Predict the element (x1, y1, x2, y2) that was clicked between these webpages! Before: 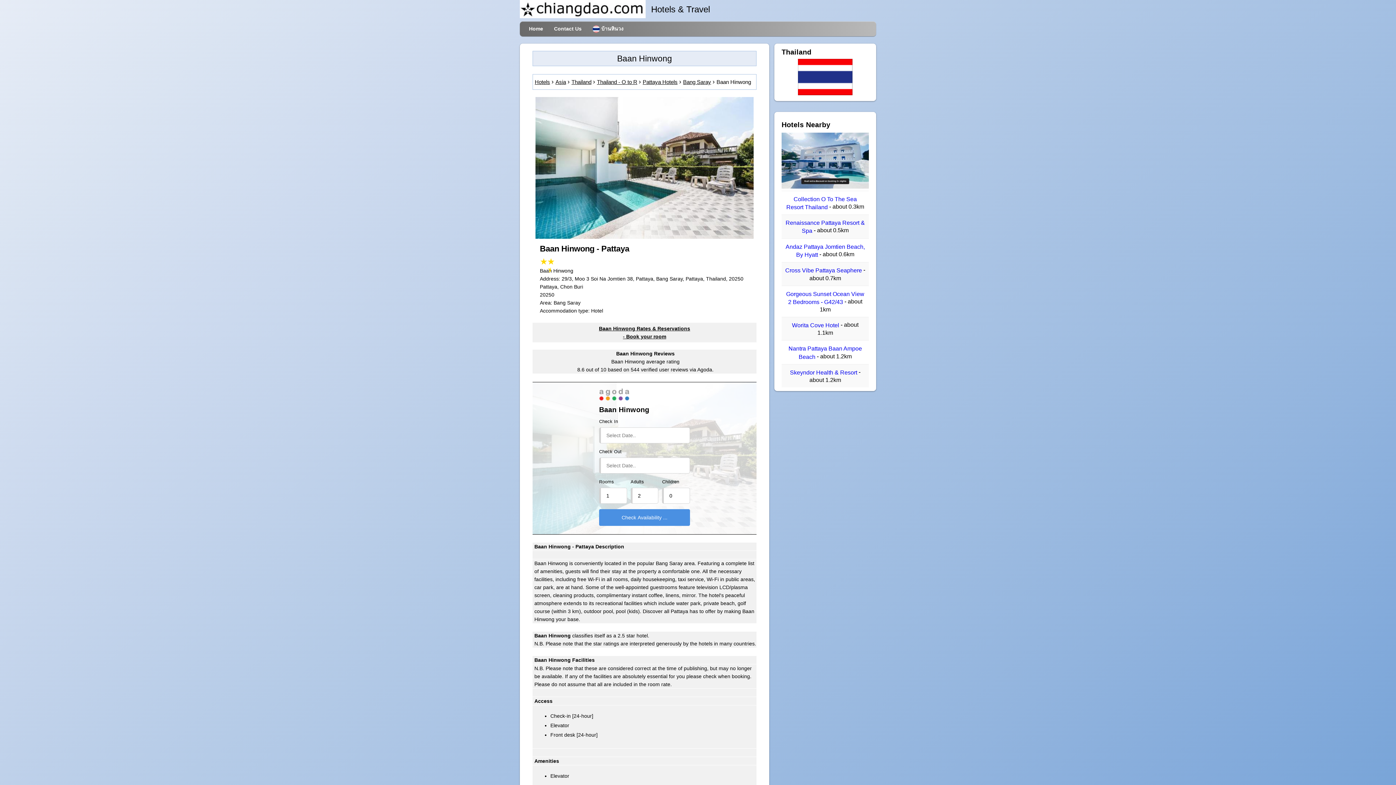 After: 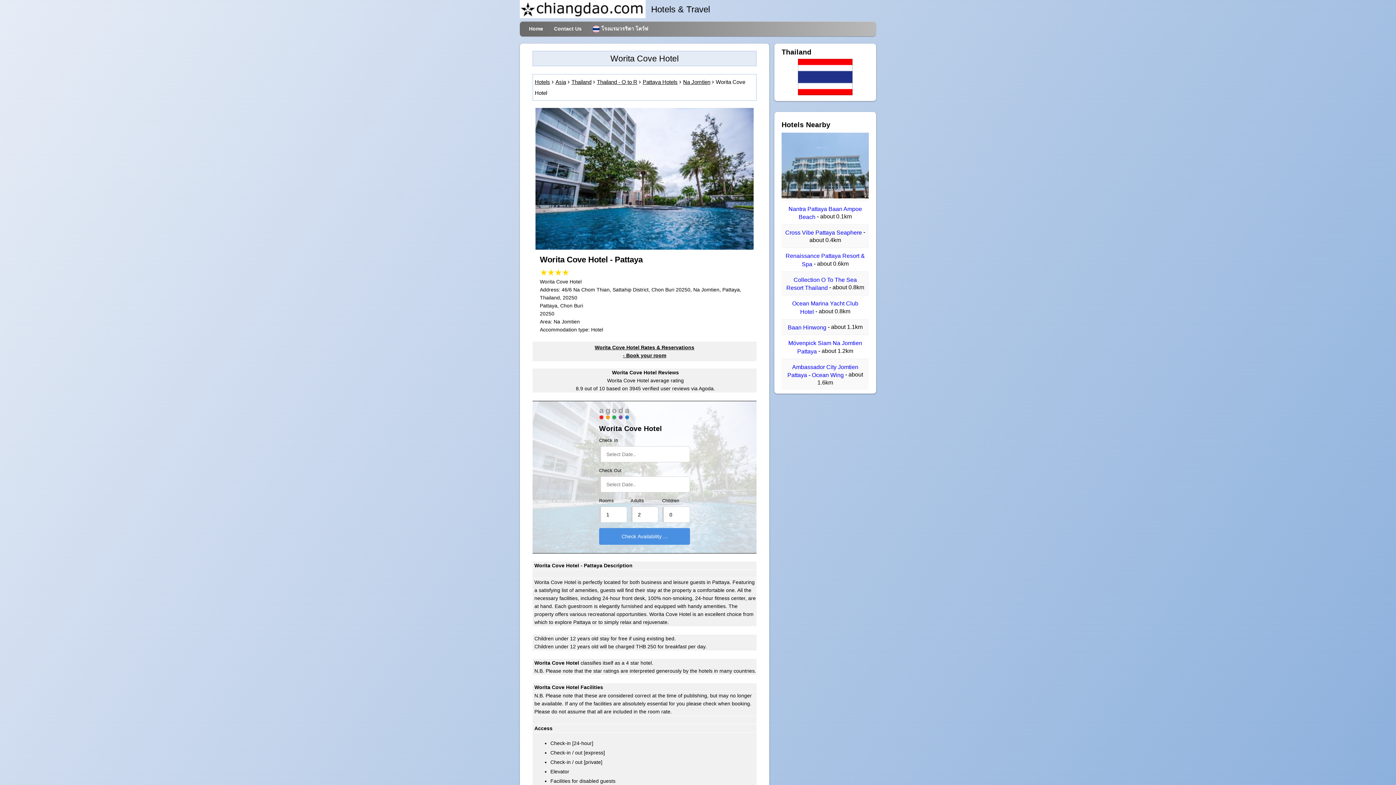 Action: label: Worita Cove Hotel bbox: (792, 322, 839, 328)